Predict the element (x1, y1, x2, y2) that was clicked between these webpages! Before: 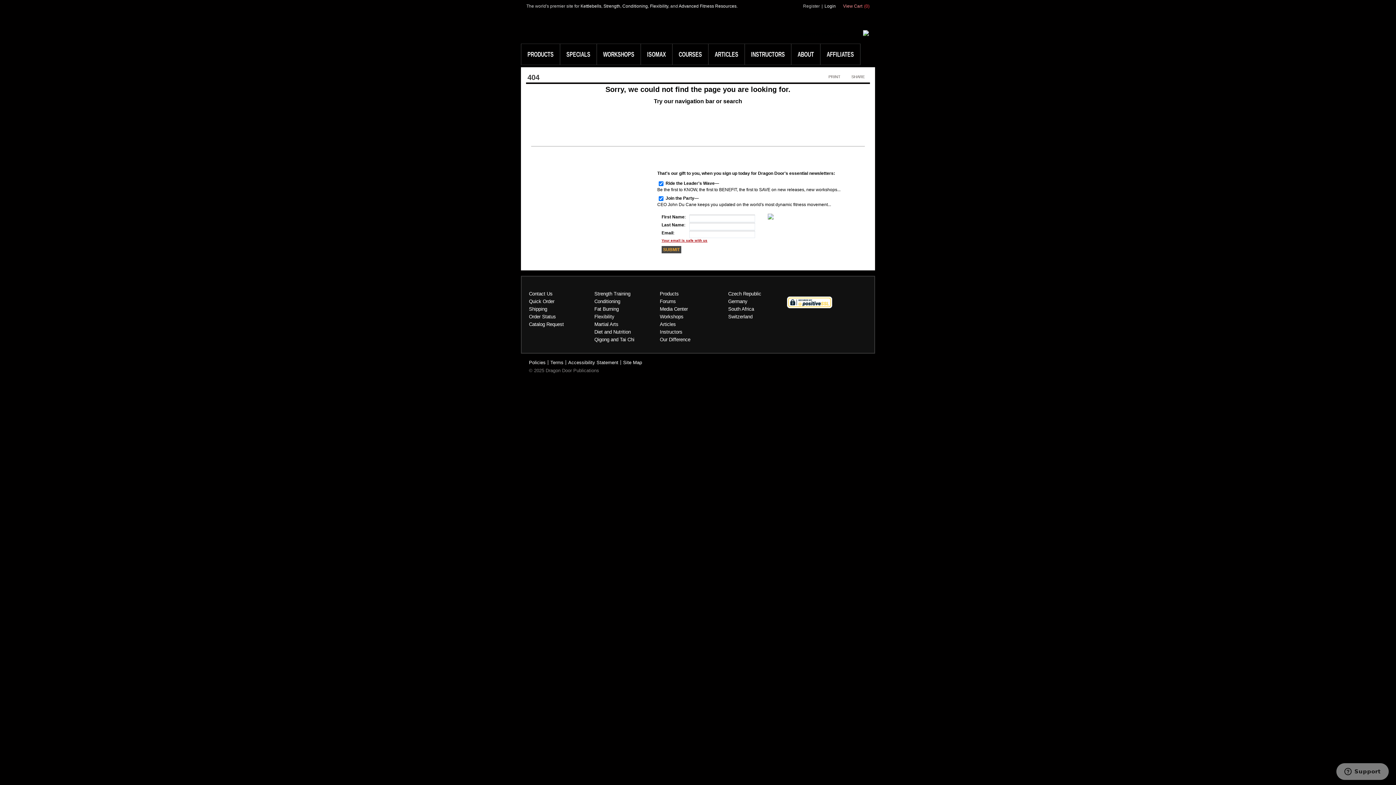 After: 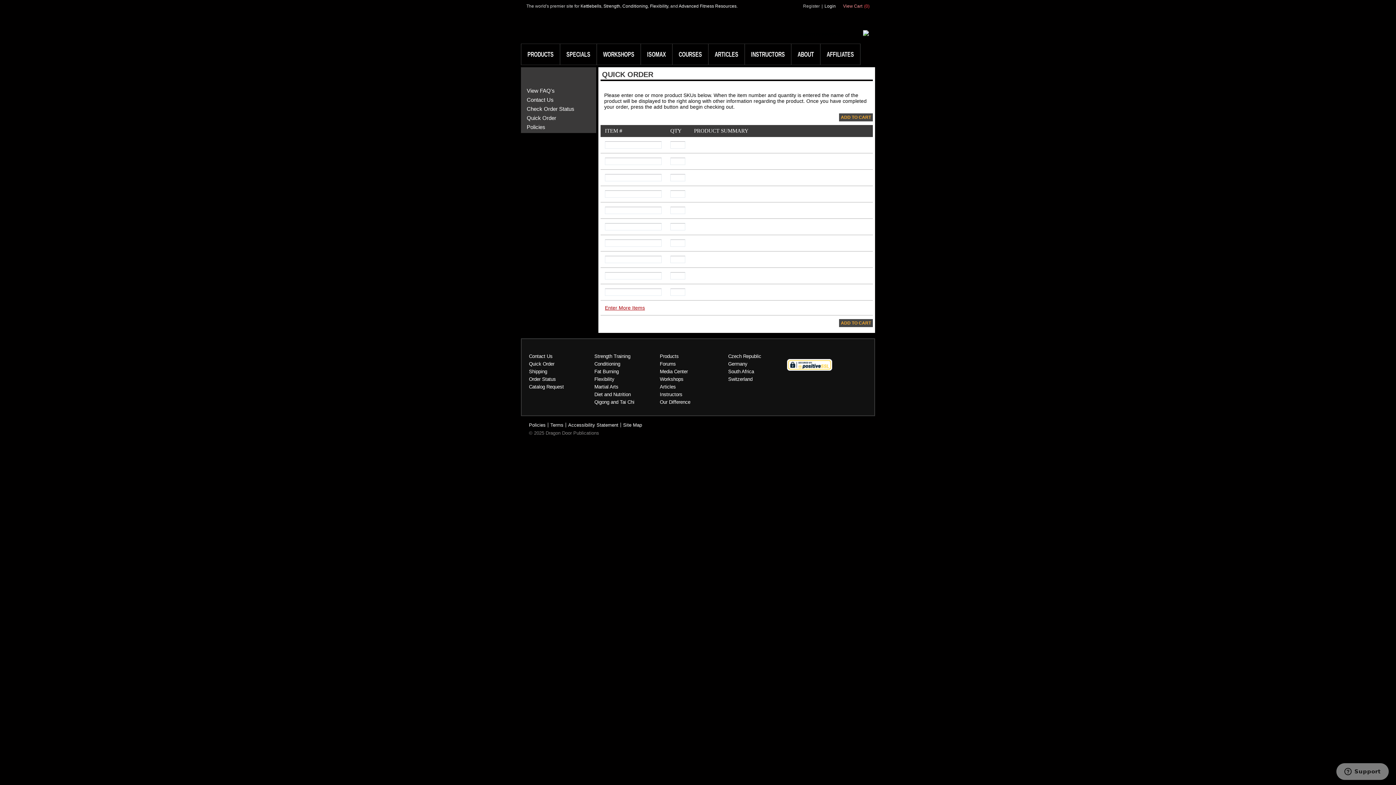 Action: bbox: (529, 299, 554, 304) label: Quick Order